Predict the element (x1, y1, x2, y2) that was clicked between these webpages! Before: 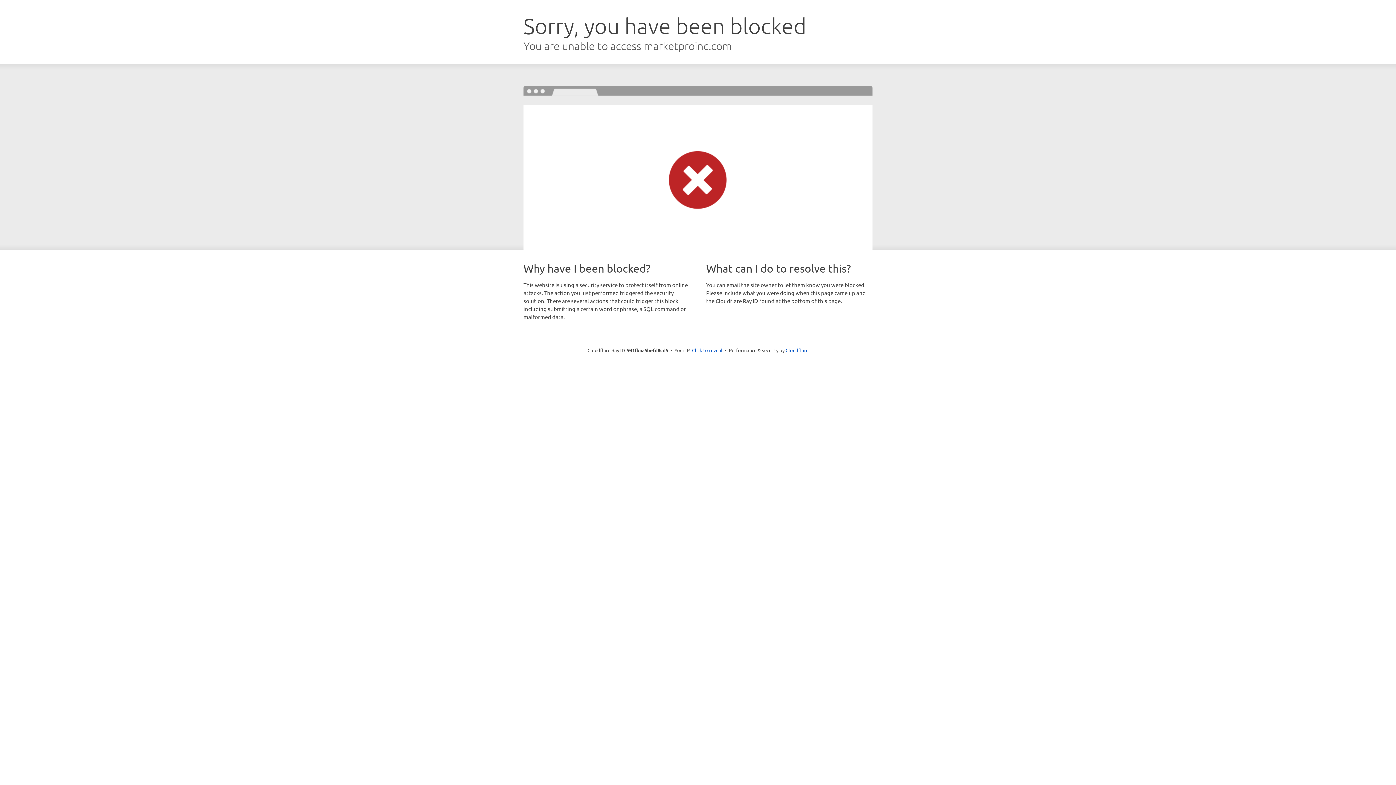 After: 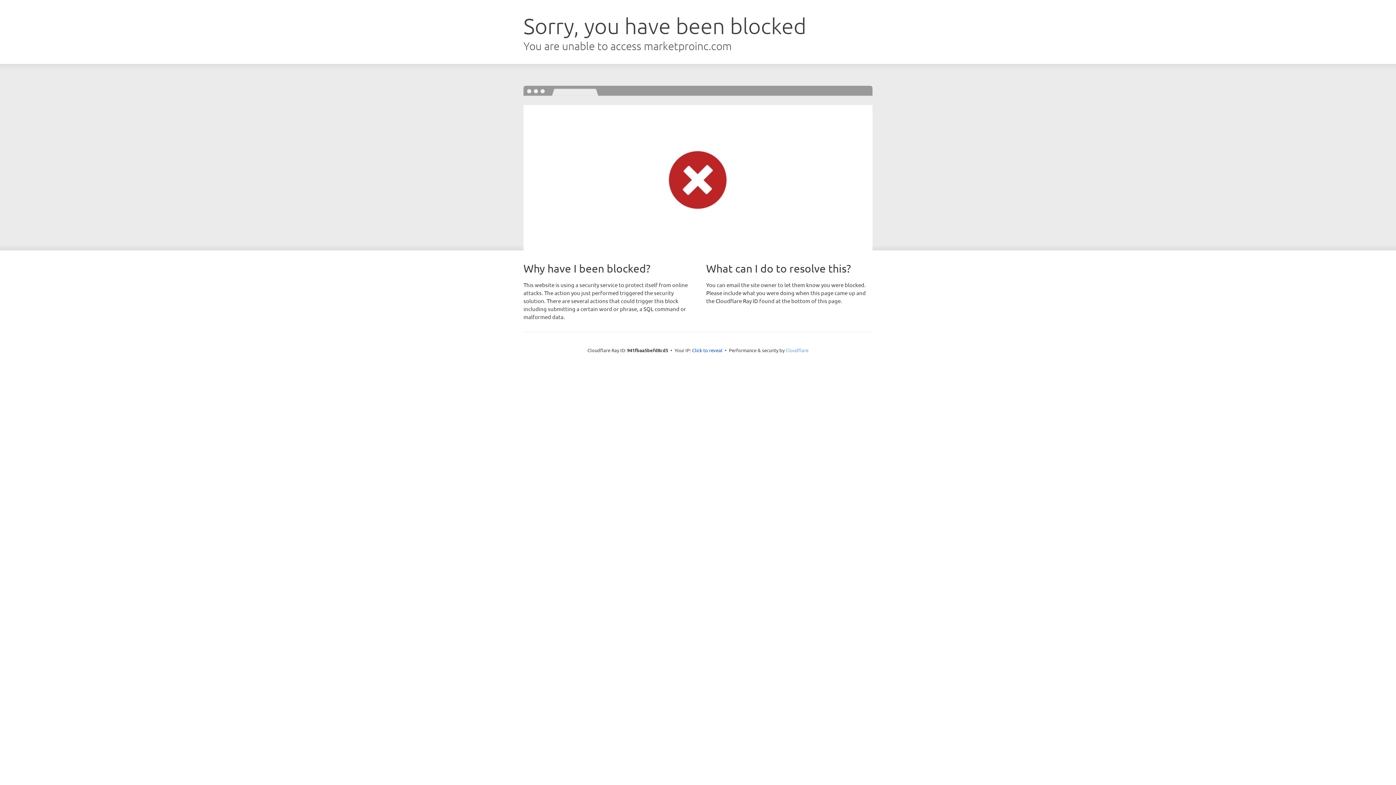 Action: bbox: (785, 347, 808, 353) label: Cloudflare